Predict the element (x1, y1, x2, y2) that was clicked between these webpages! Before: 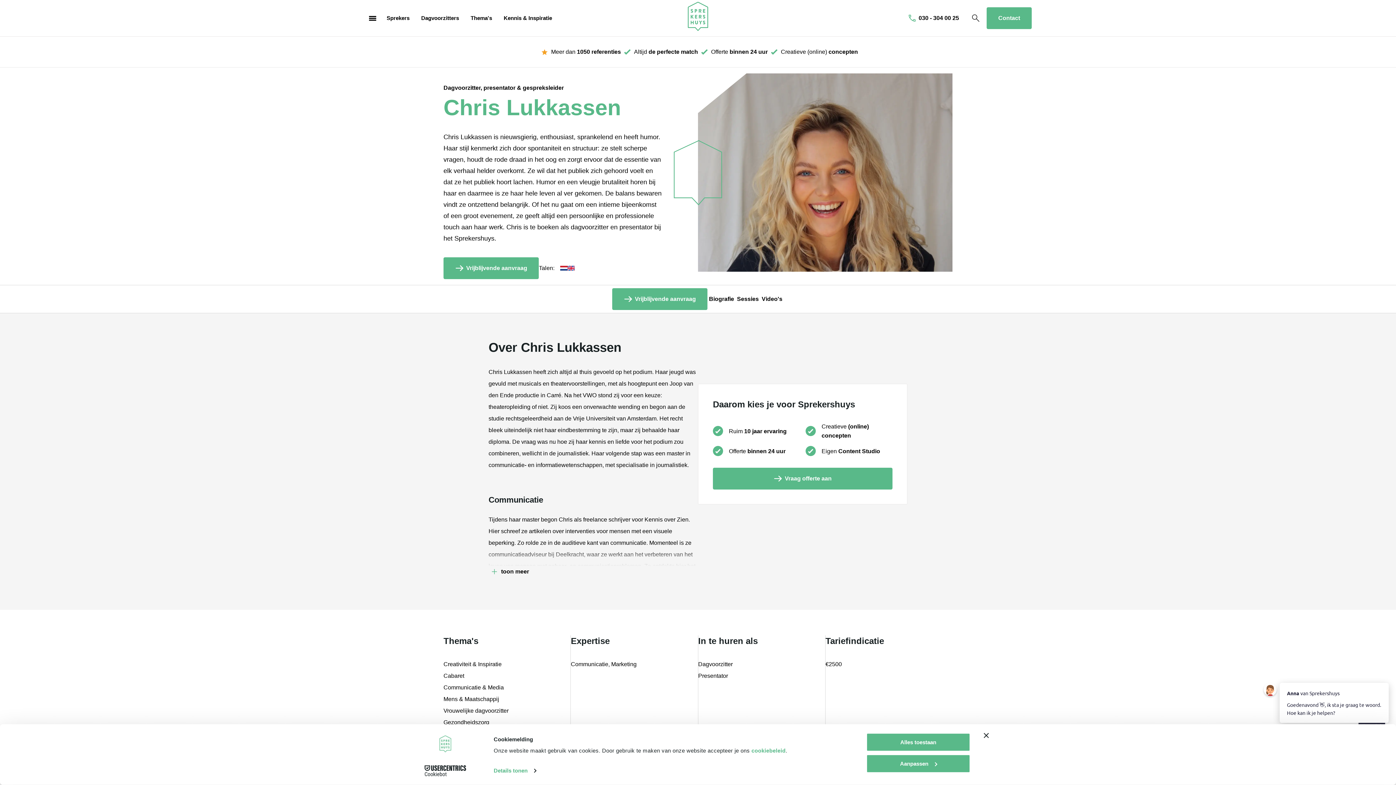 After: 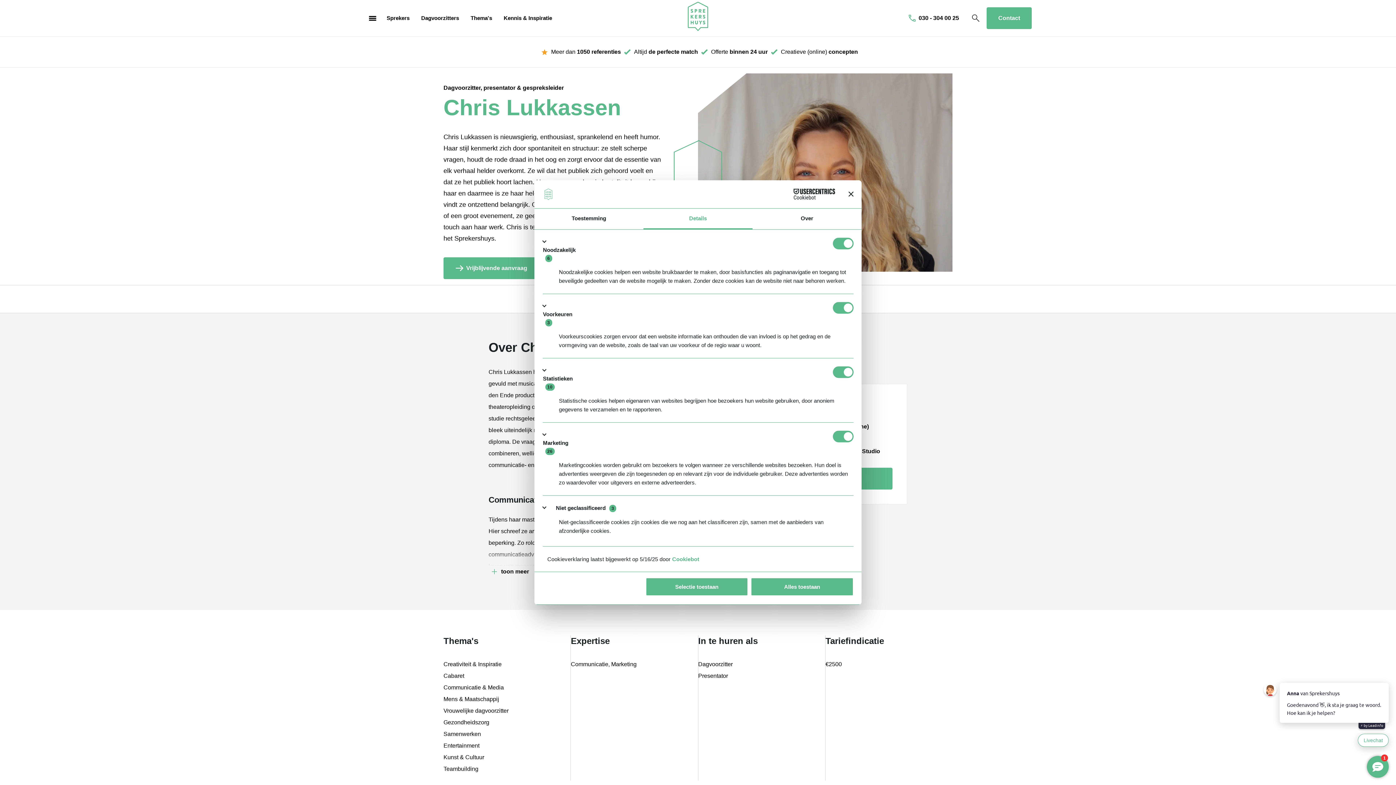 Action: label: Details tonen bbox: (493, 765, 536, 776)